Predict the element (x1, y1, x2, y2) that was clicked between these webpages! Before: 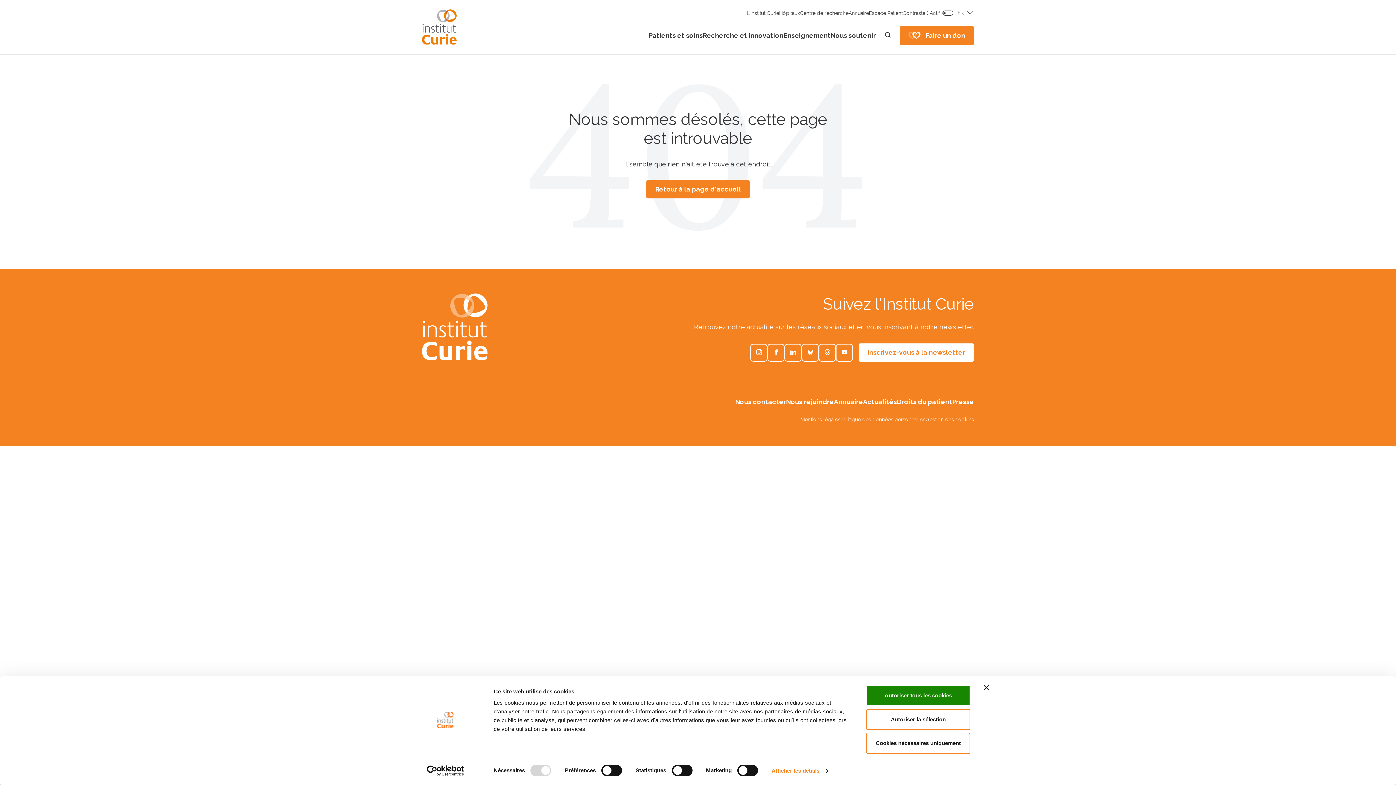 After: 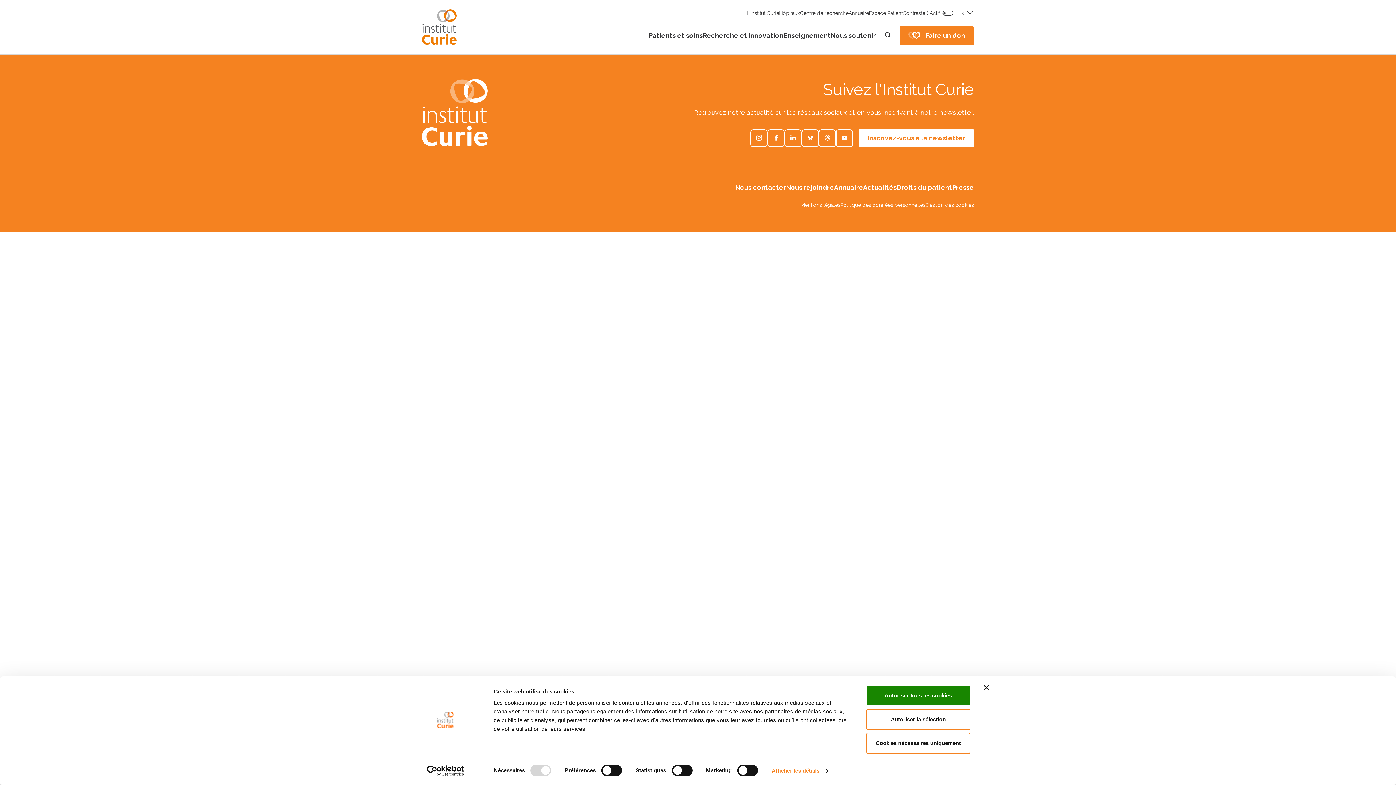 Action: label: Mentions légales bbox: (800, 416, 840, 422)